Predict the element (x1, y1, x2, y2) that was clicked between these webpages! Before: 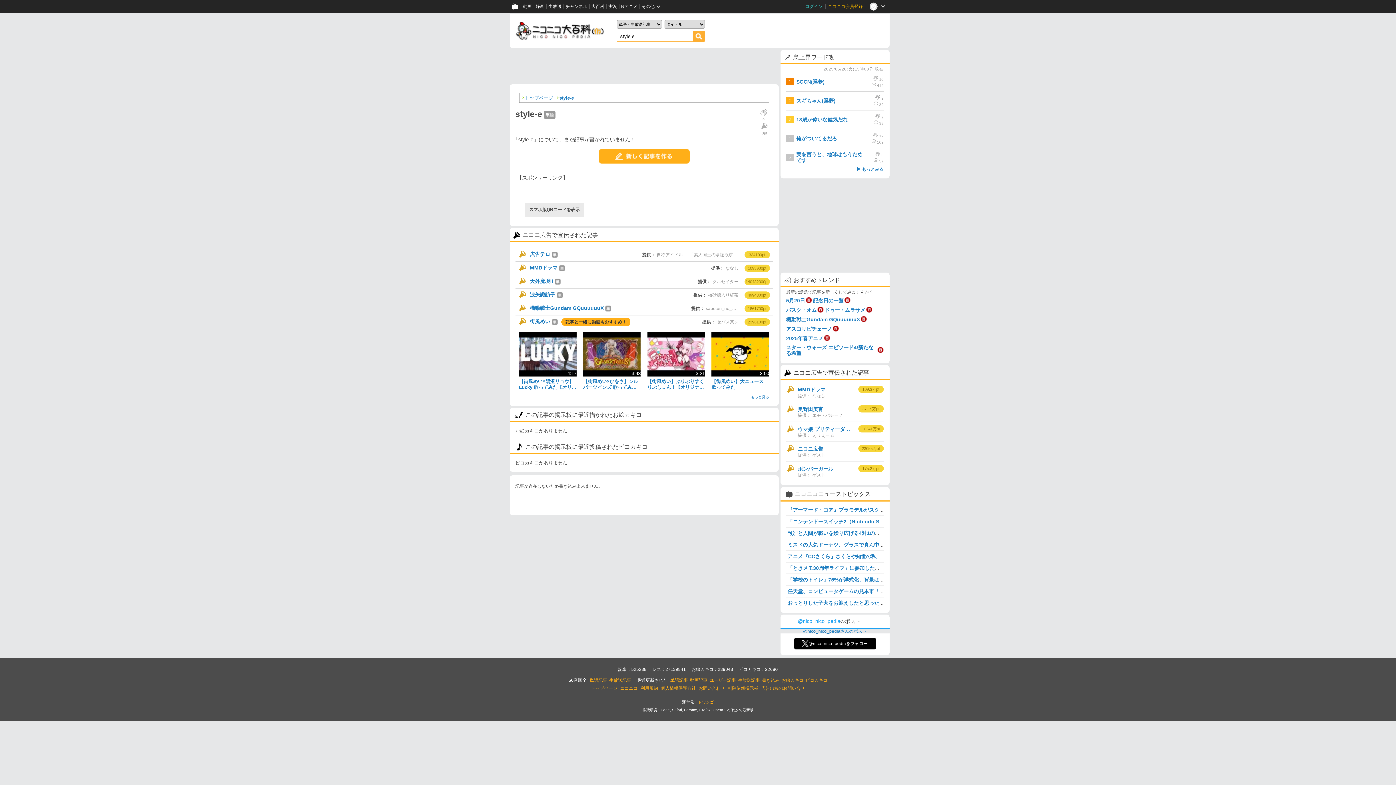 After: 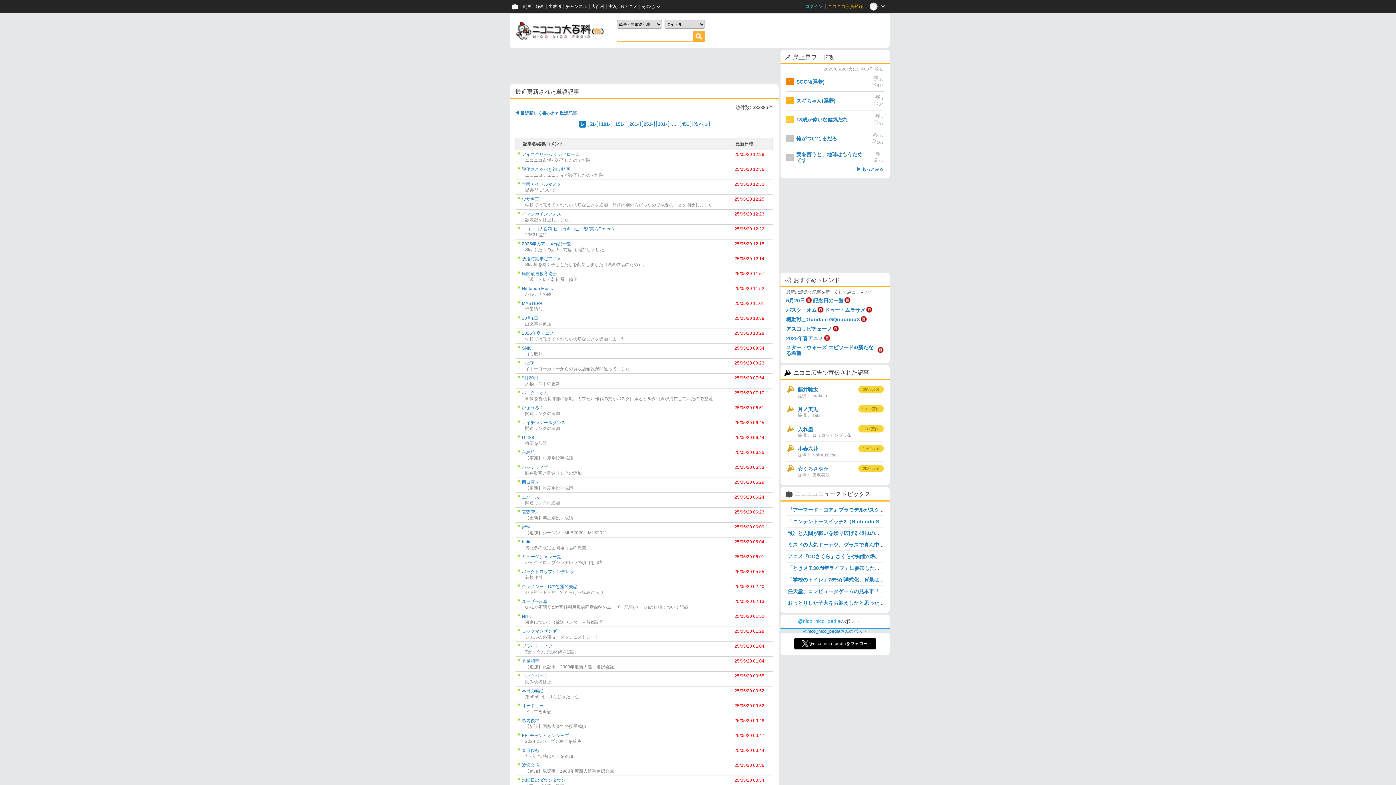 Action: label: 単語記事 bbox: (670, 678, 688, 683)